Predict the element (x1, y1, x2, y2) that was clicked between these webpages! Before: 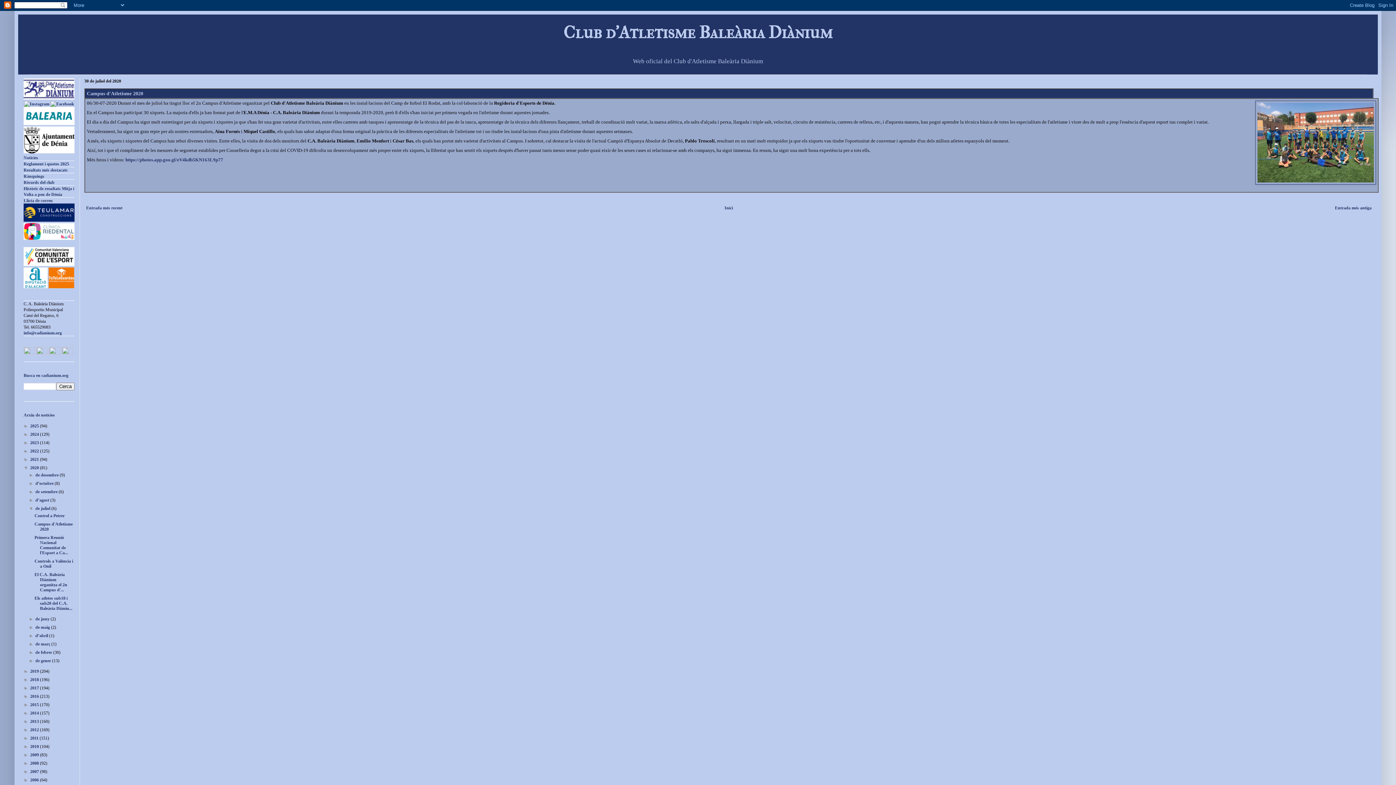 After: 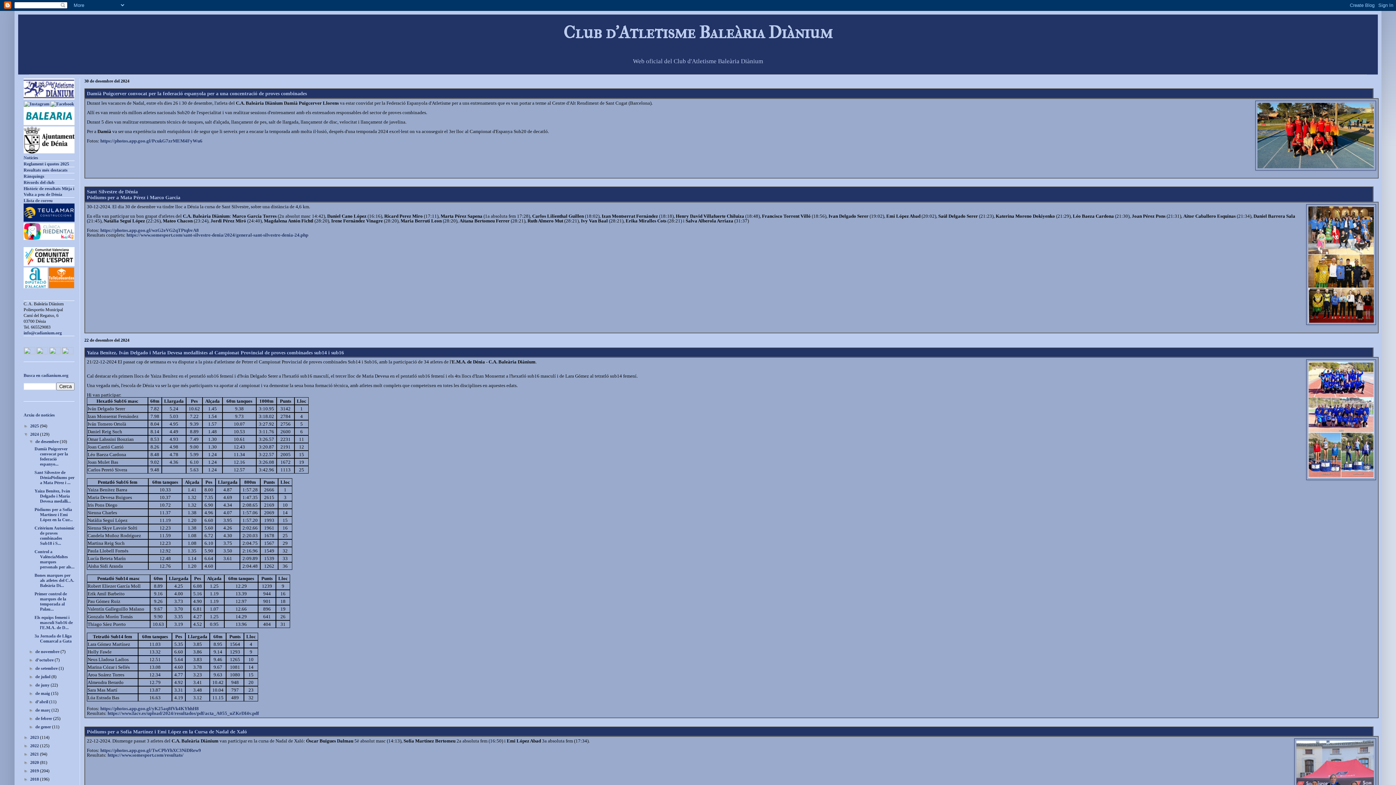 Action: bbox: (30, 432, 40, 437) label: 2024 